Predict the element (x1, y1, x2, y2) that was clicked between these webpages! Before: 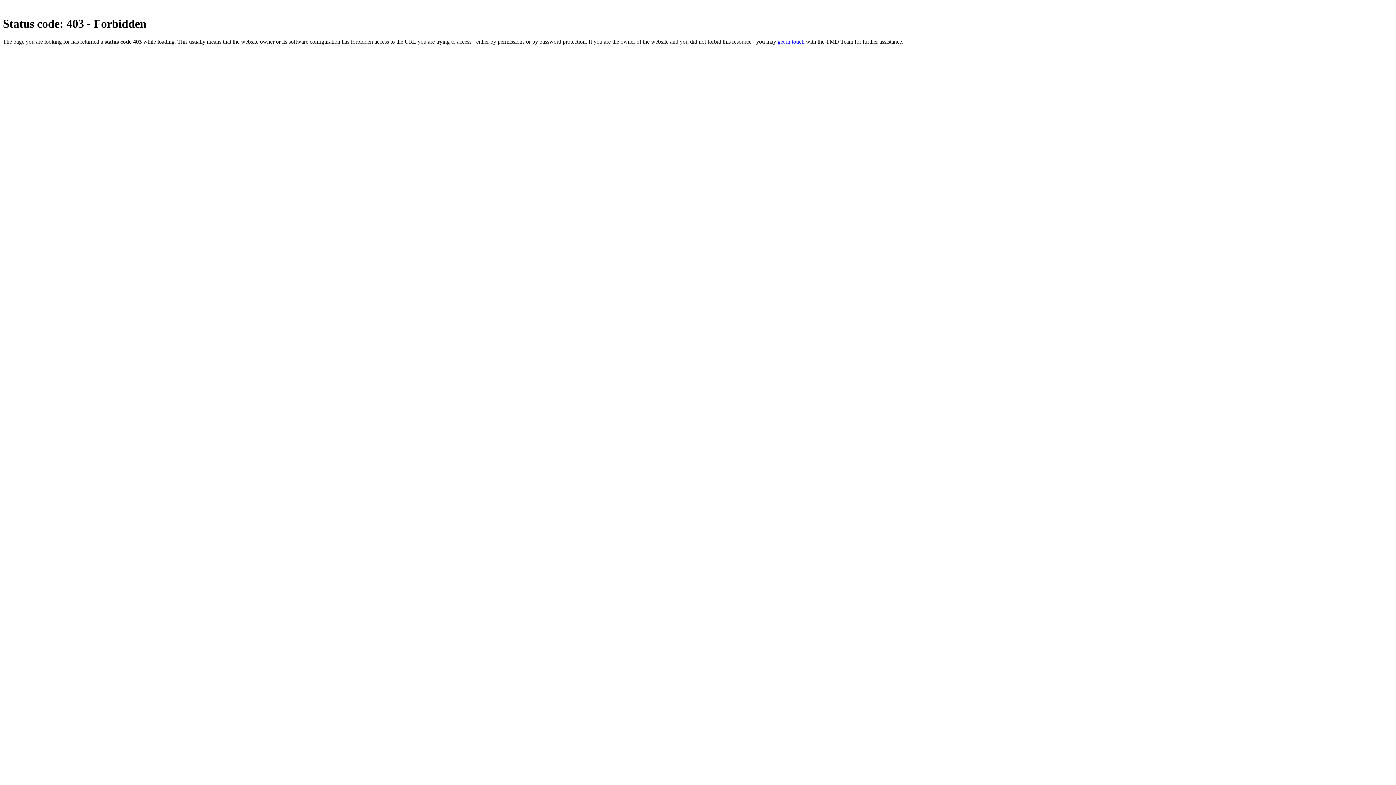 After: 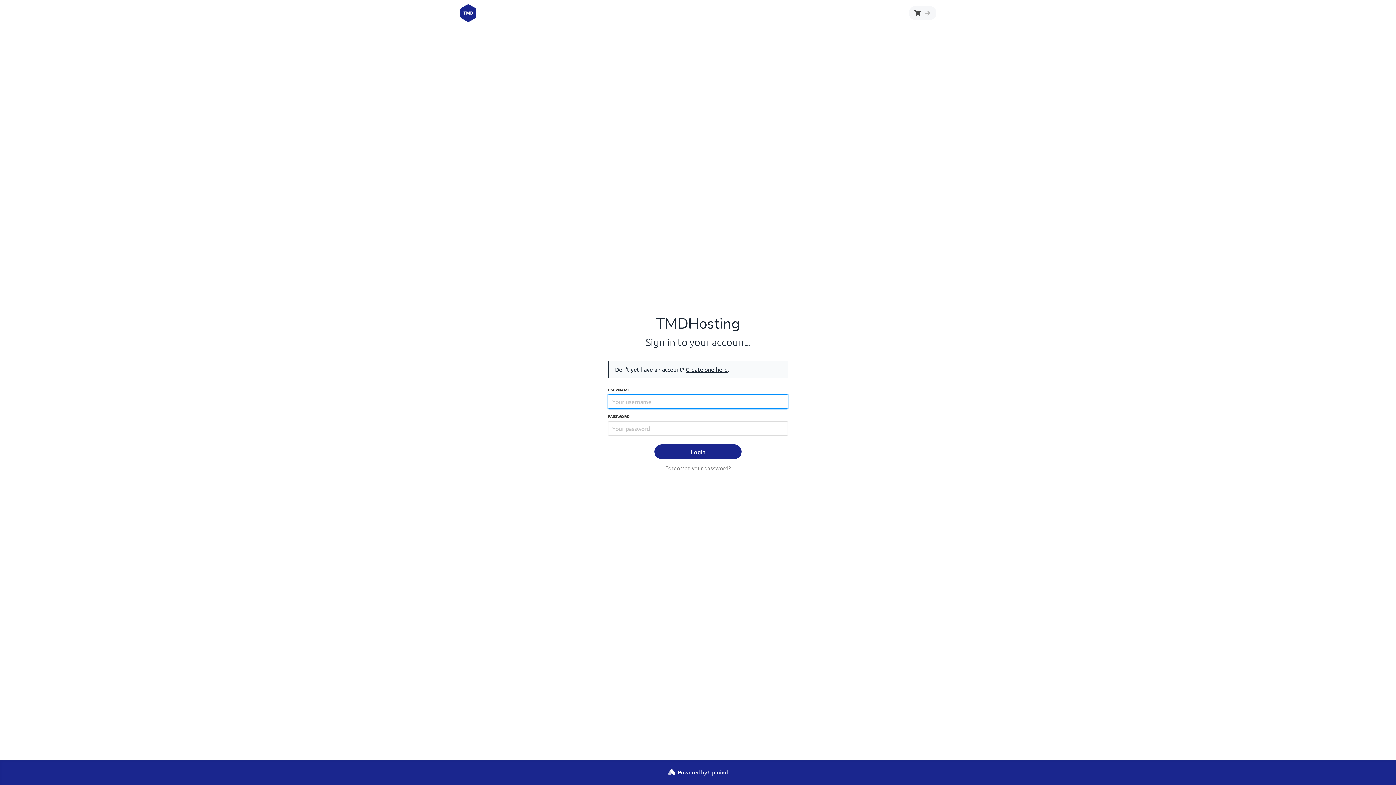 Action: bbox: (777, 38, 804, 44) label: get in touch